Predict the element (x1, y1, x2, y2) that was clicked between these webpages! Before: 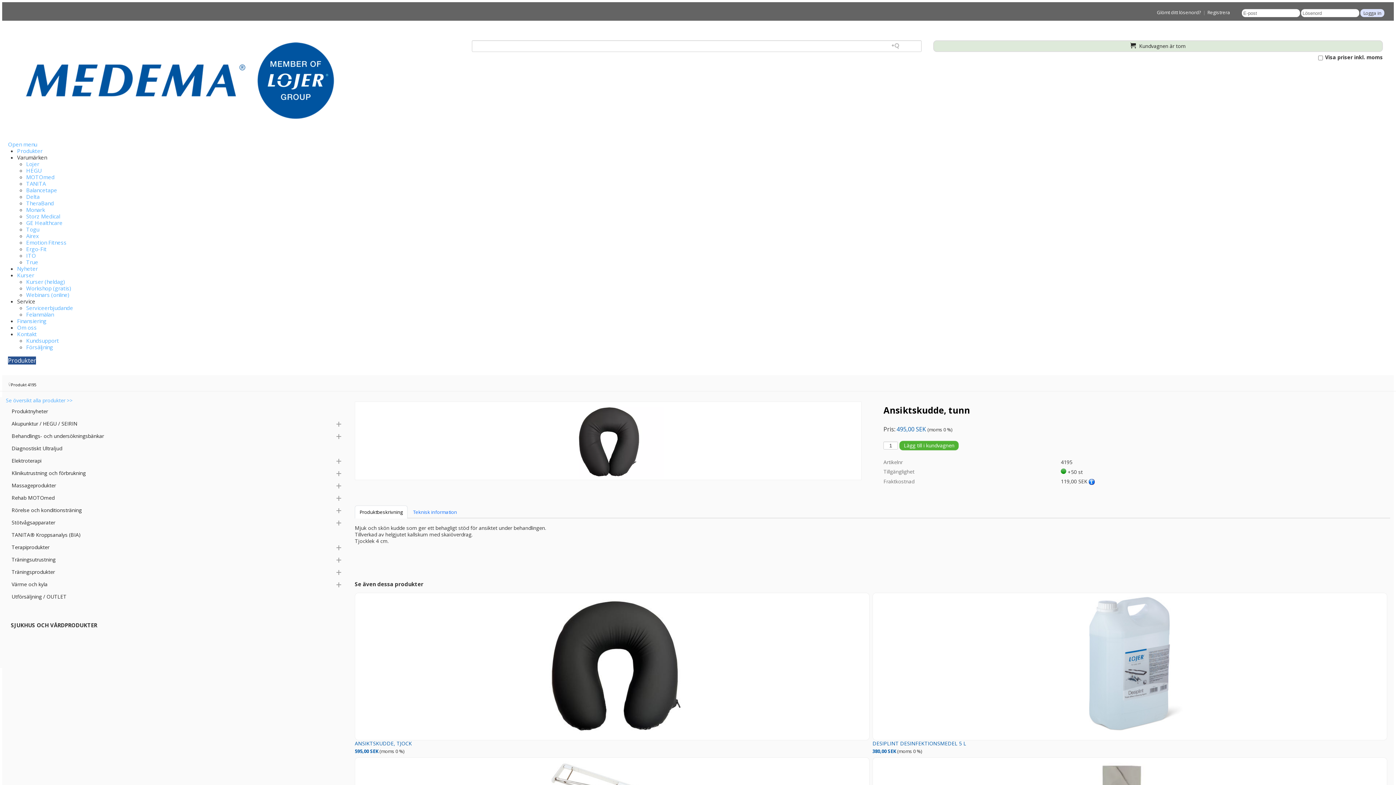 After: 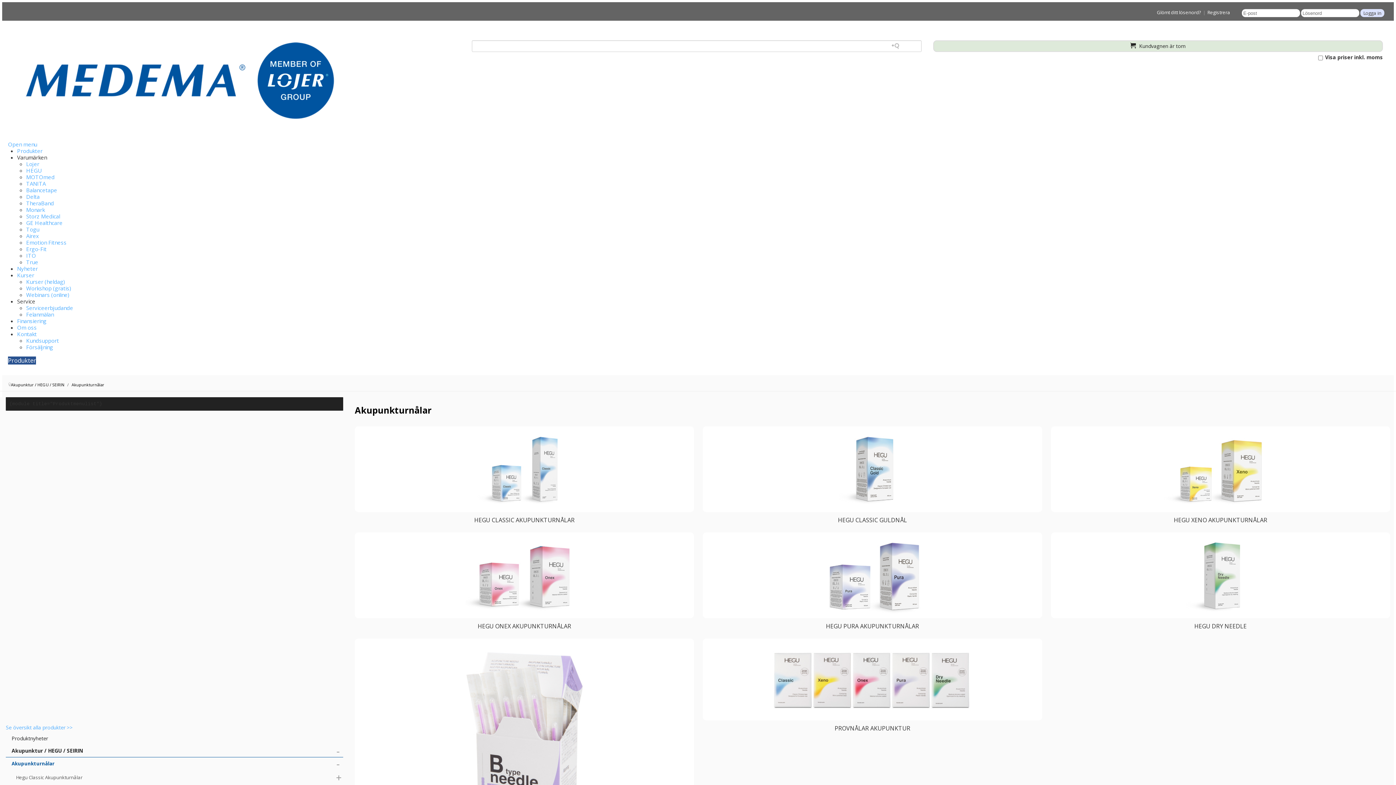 Action: bbox: (26, 166, 41, 174) label: HEGU